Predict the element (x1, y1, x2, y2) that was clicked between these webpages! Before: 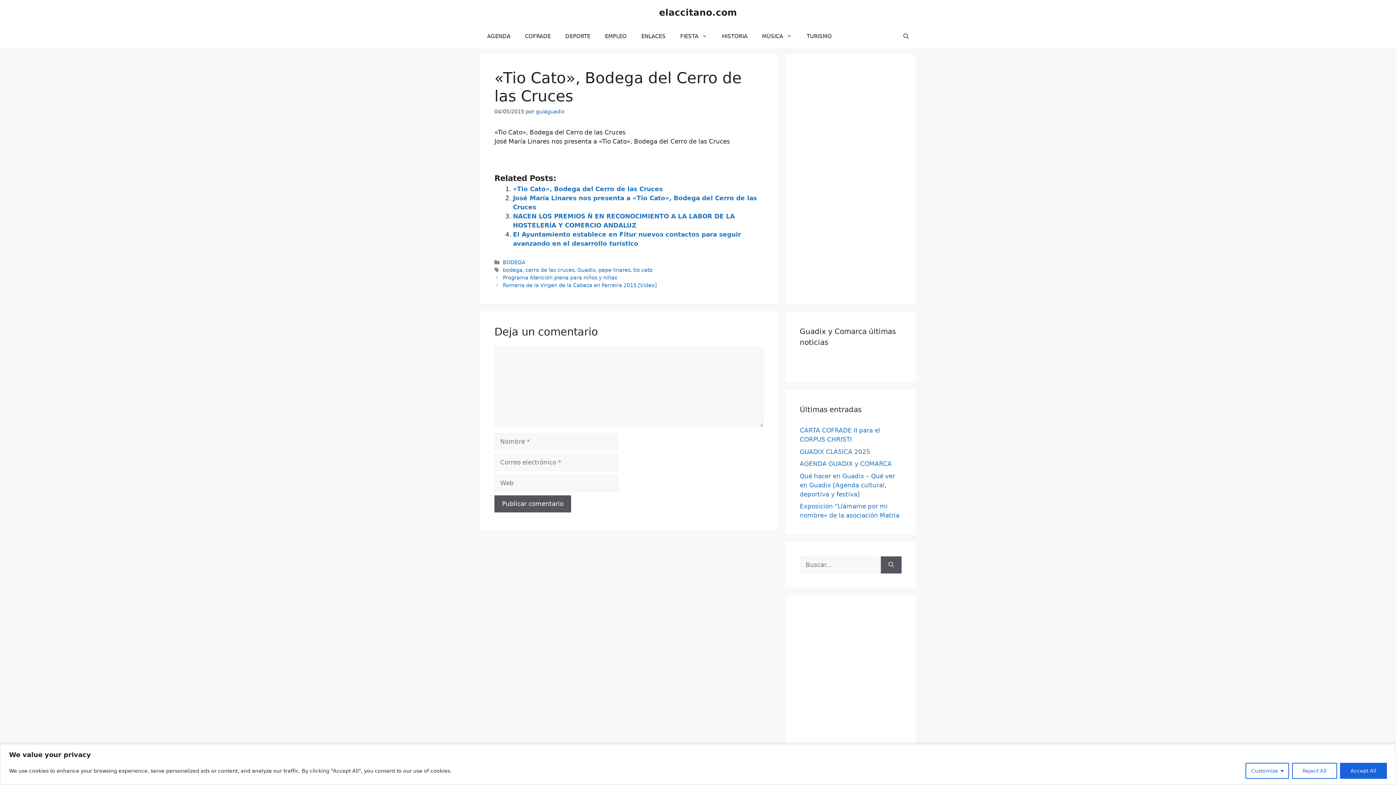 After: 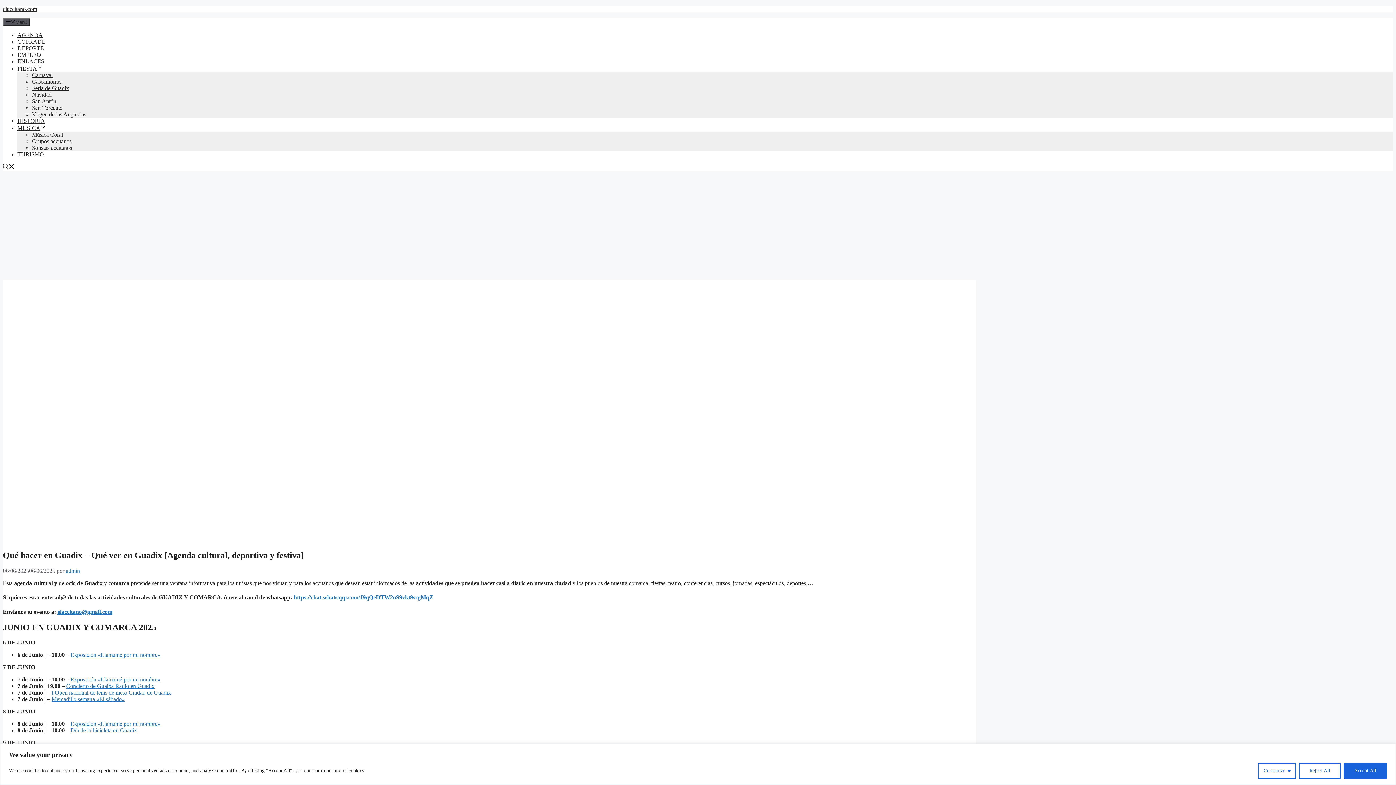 Action: label: Qué hacer en Guadix – Qué ver en Guadix [Agenda cultural, deportiva y festiva] bbox: (800, 472, 895, 498)